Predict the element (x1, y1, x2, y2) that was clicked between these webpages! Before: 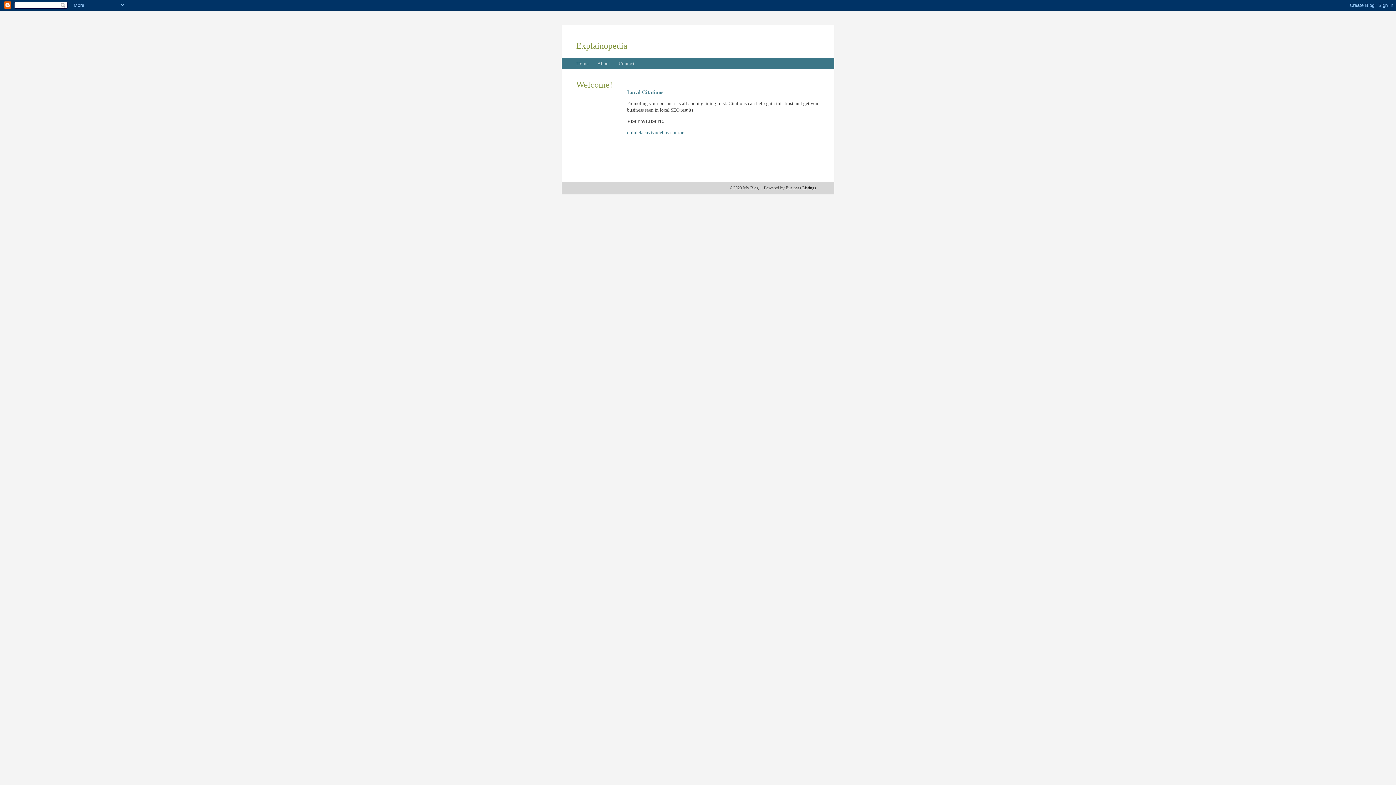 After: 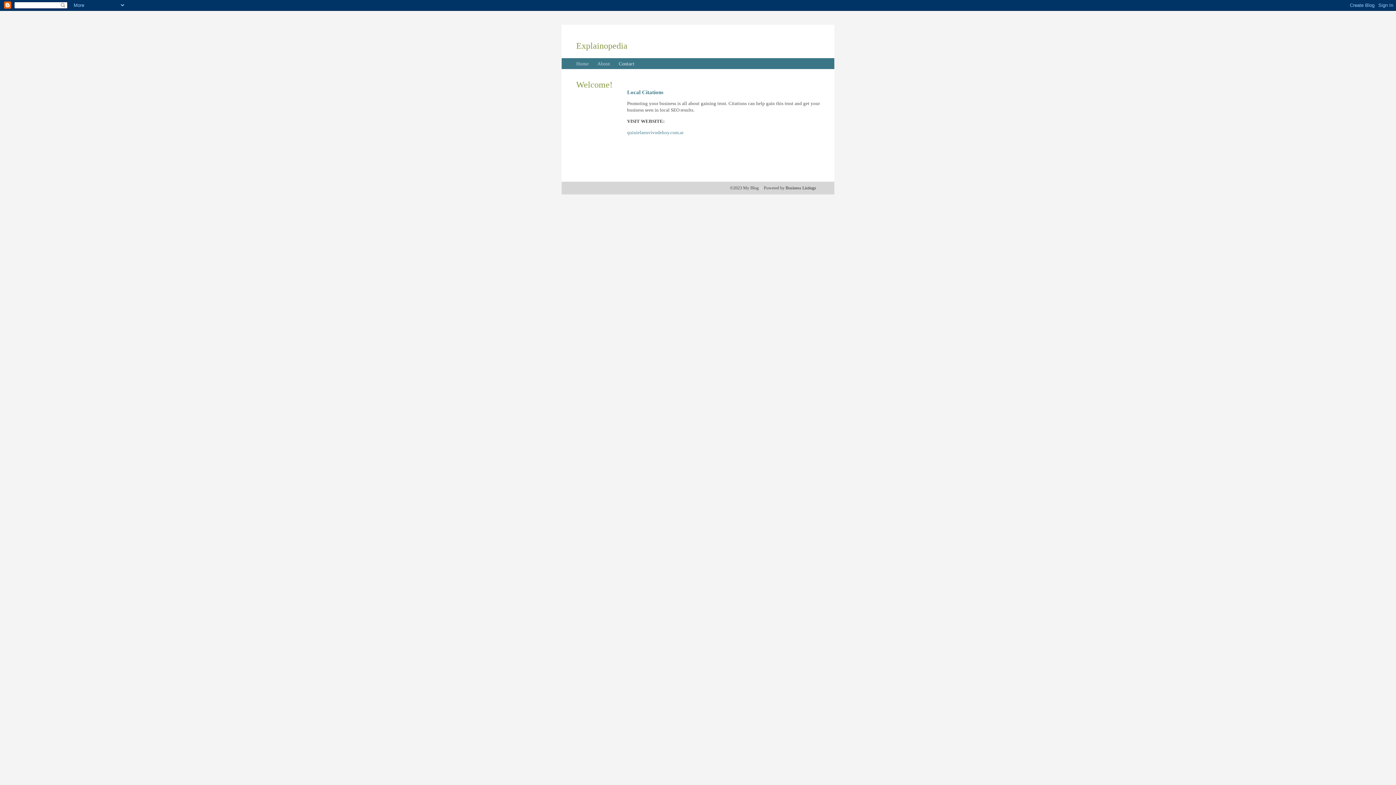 Action: label: Contact bbox: (618, 61, 634, 66)